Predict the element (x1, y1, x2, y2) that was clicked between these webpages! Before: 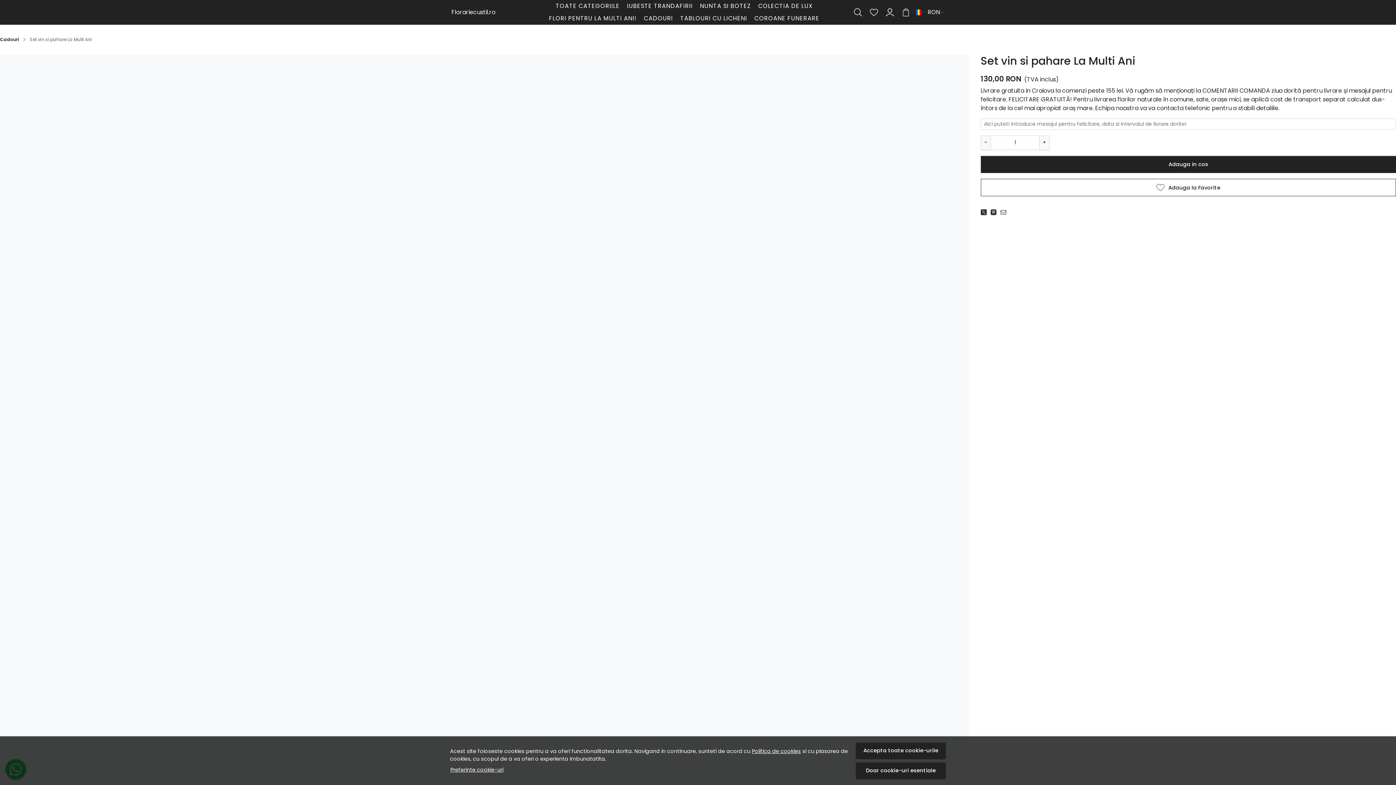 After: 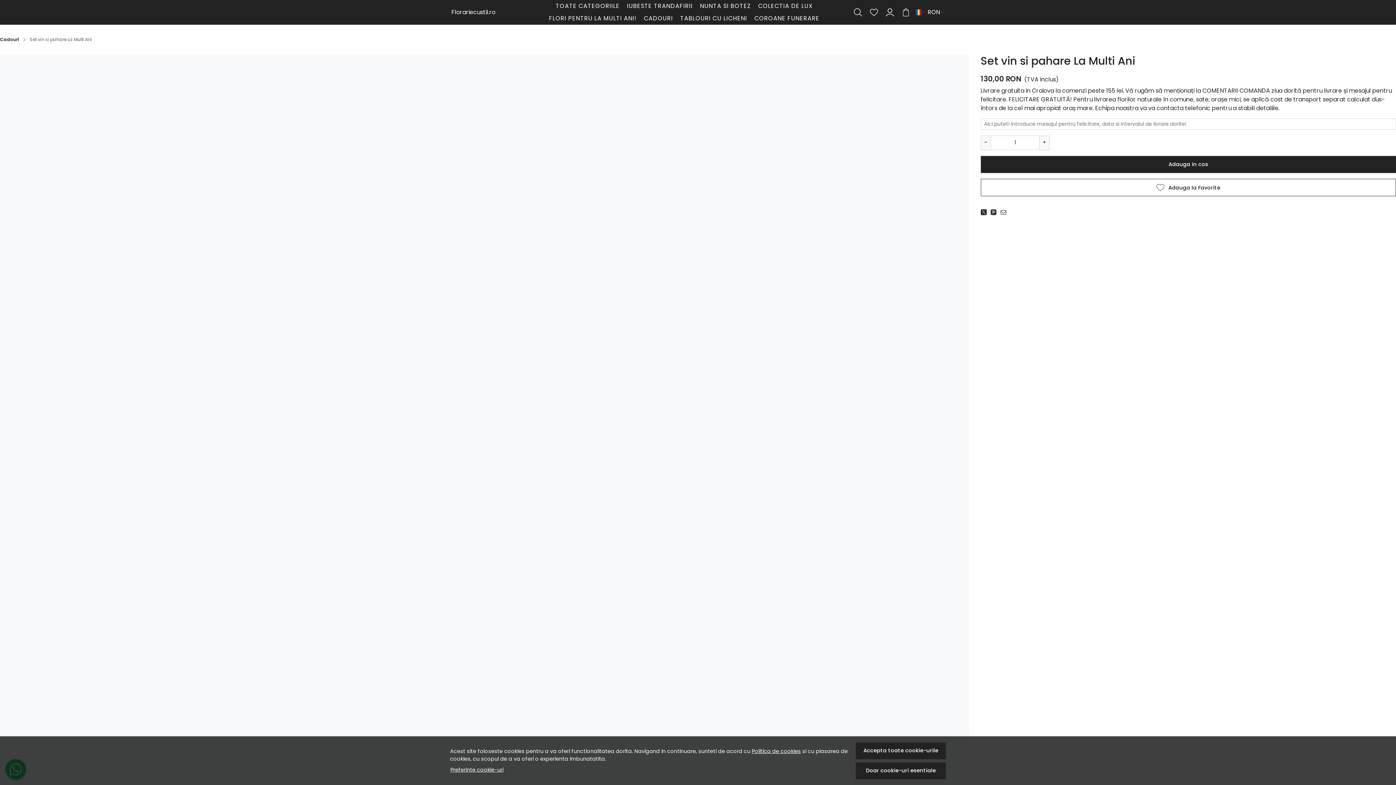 Action: bbox: (980, 208, 990, 216)